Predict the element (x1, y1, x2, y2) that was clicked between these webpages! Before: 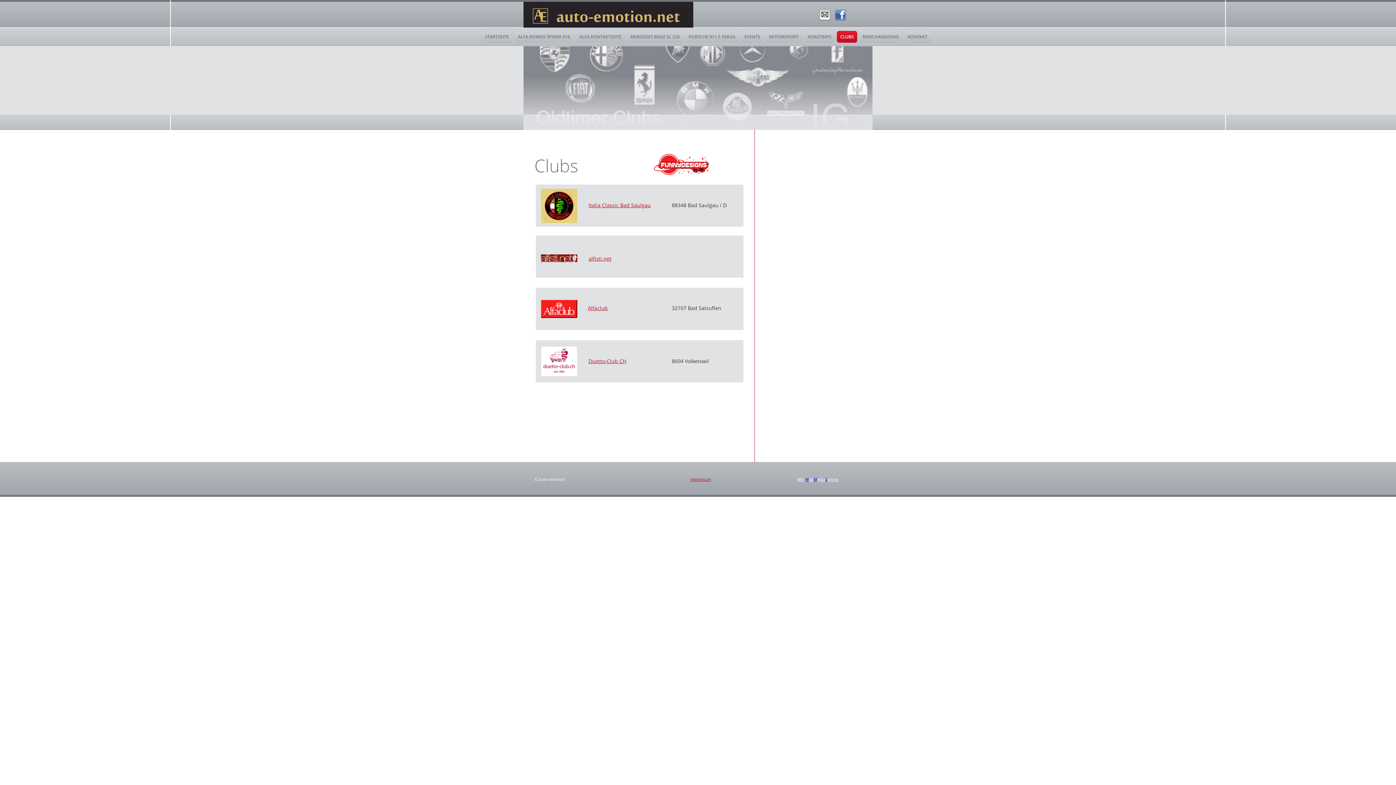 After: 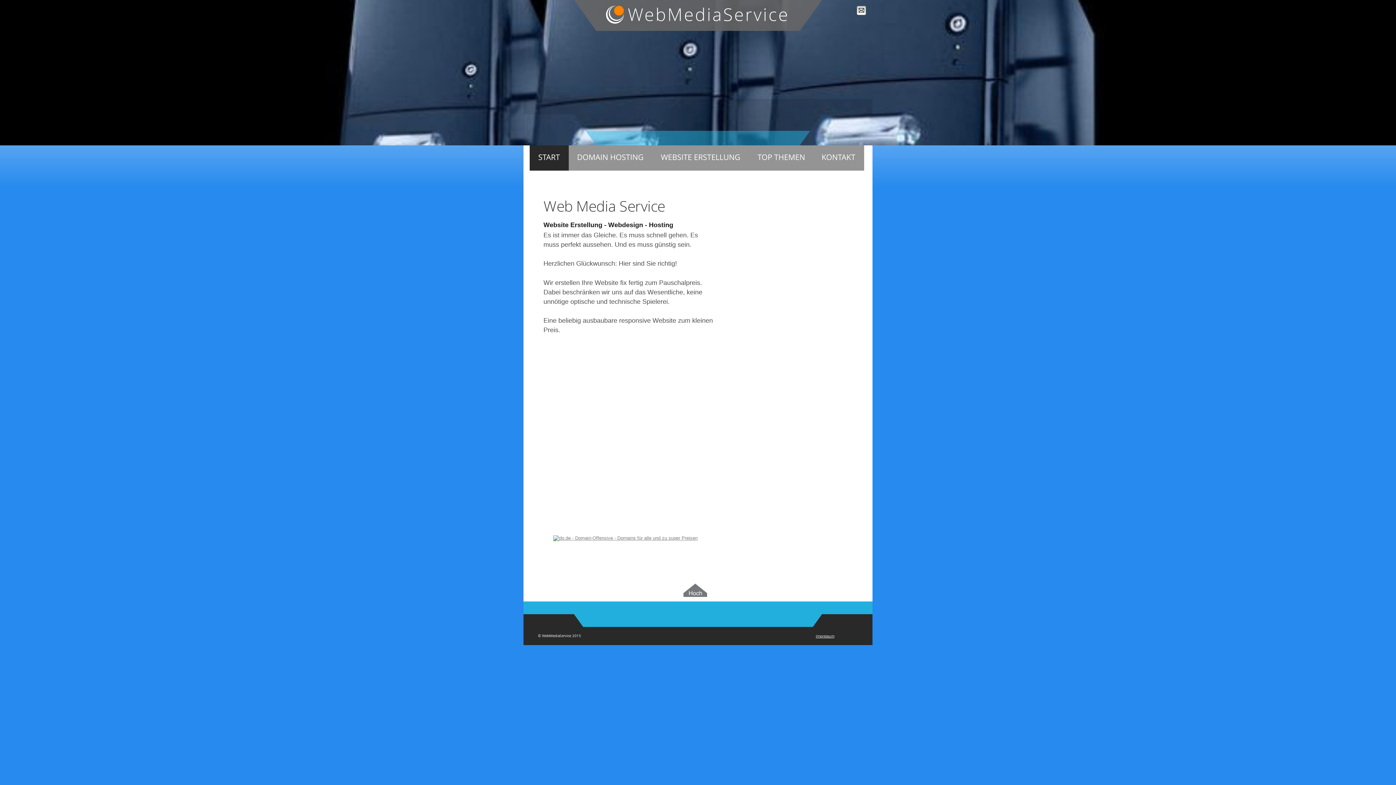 Action: label: eb bbox: (809, 476, 813, 482)